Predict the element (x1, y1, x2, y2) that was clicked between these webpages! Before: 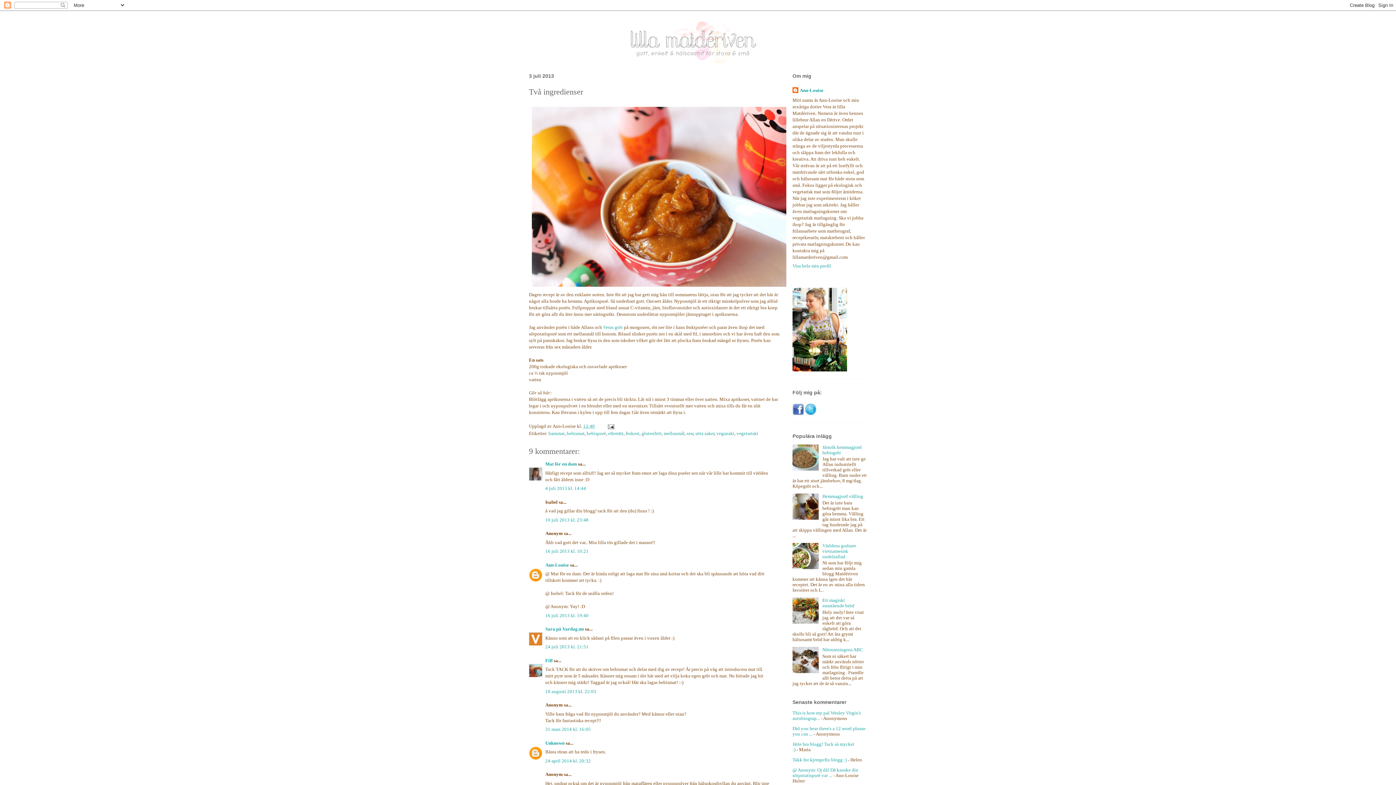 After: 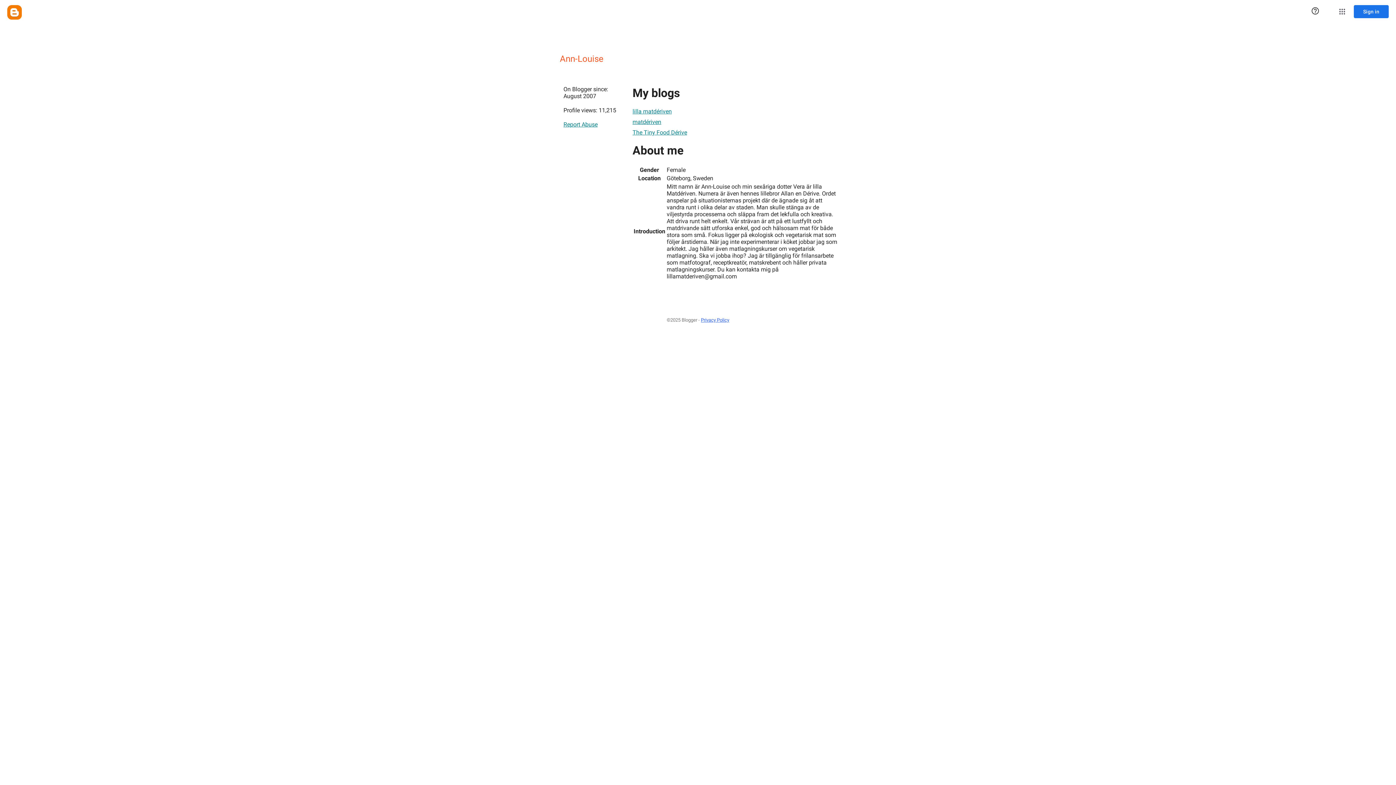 Action: label: Ann-Louise bbox: (792, 87, 823, 94)